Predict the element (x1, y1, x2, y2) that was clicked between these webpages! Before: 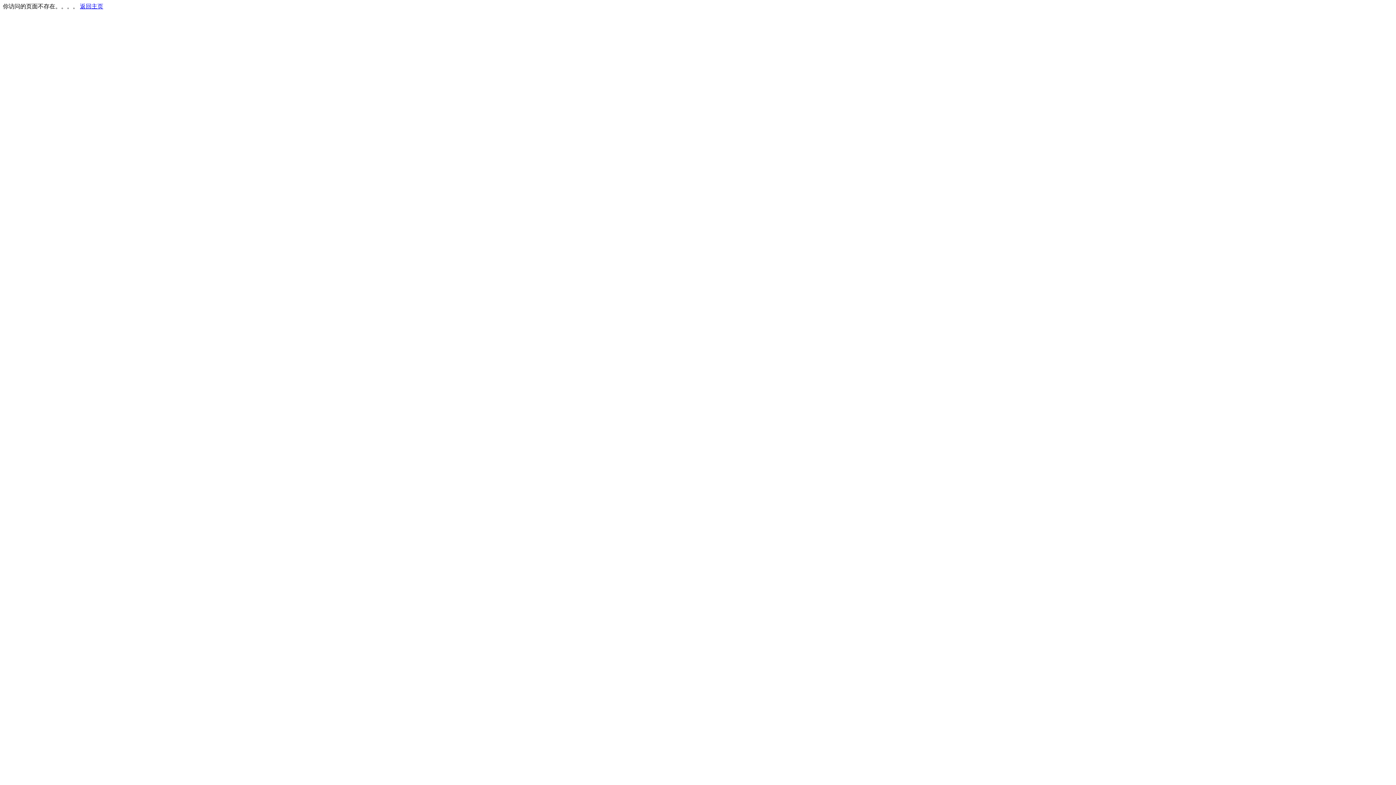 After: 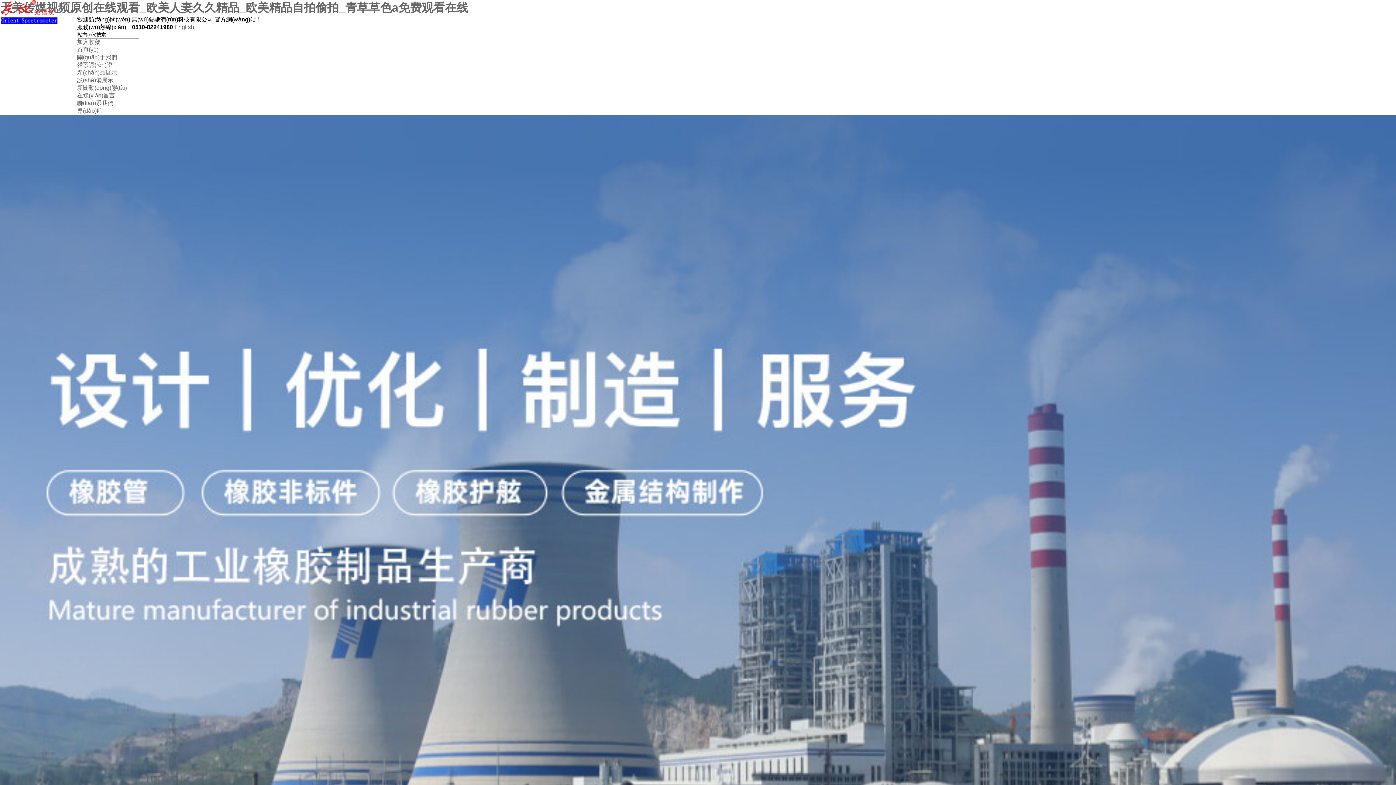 Action: bbox: (80, 3, 103, 9) label: 返回主页